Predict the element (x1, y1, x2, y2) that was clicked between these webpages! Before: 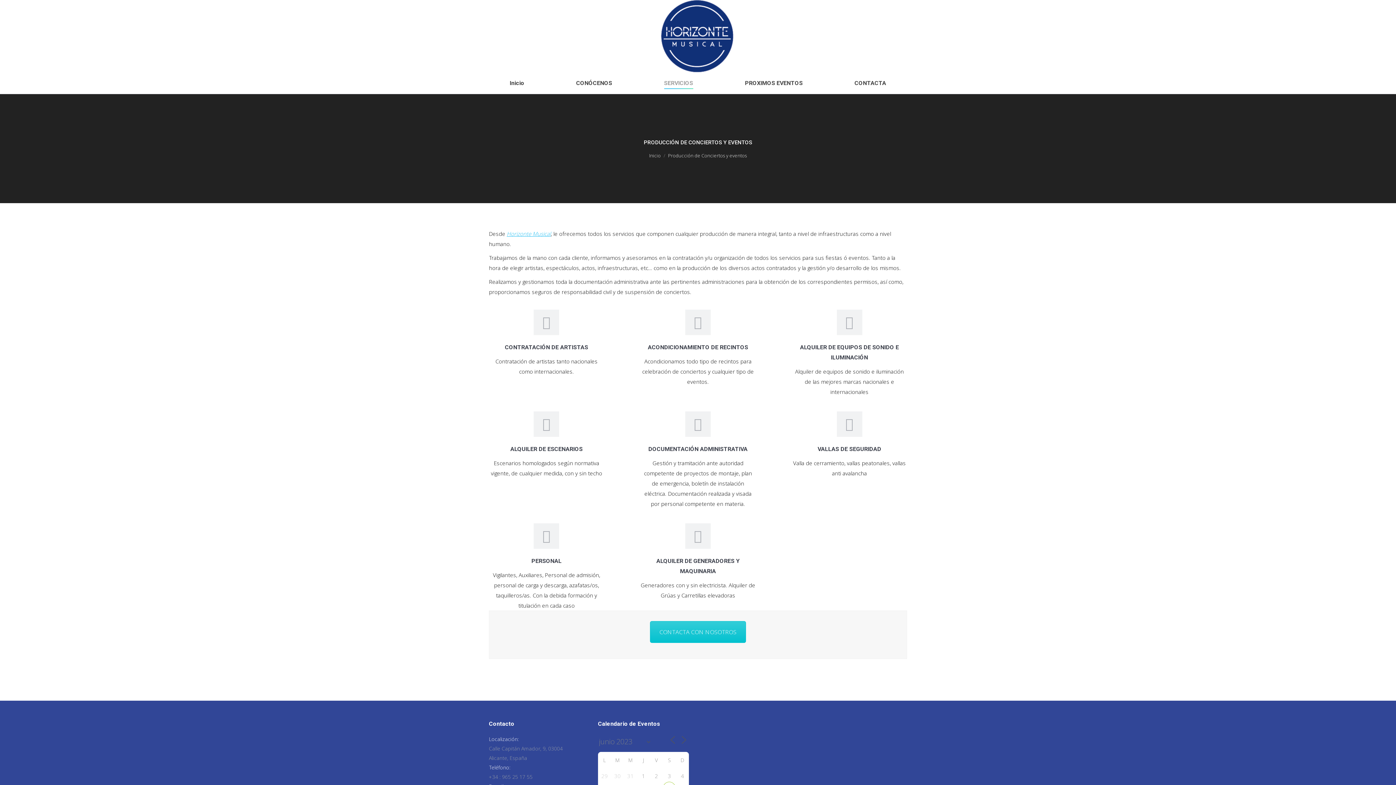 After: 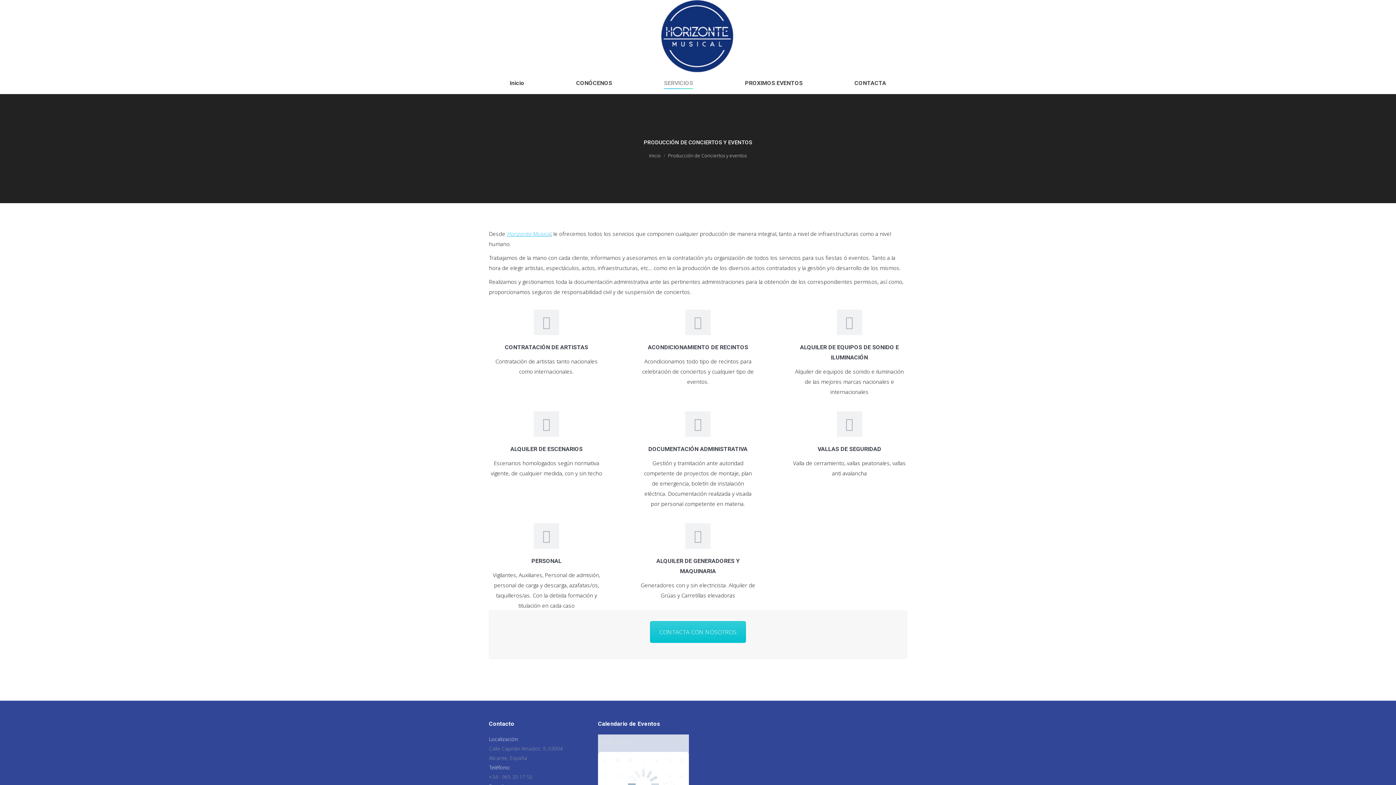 Action: bbox: (679, 735, 688, 745)